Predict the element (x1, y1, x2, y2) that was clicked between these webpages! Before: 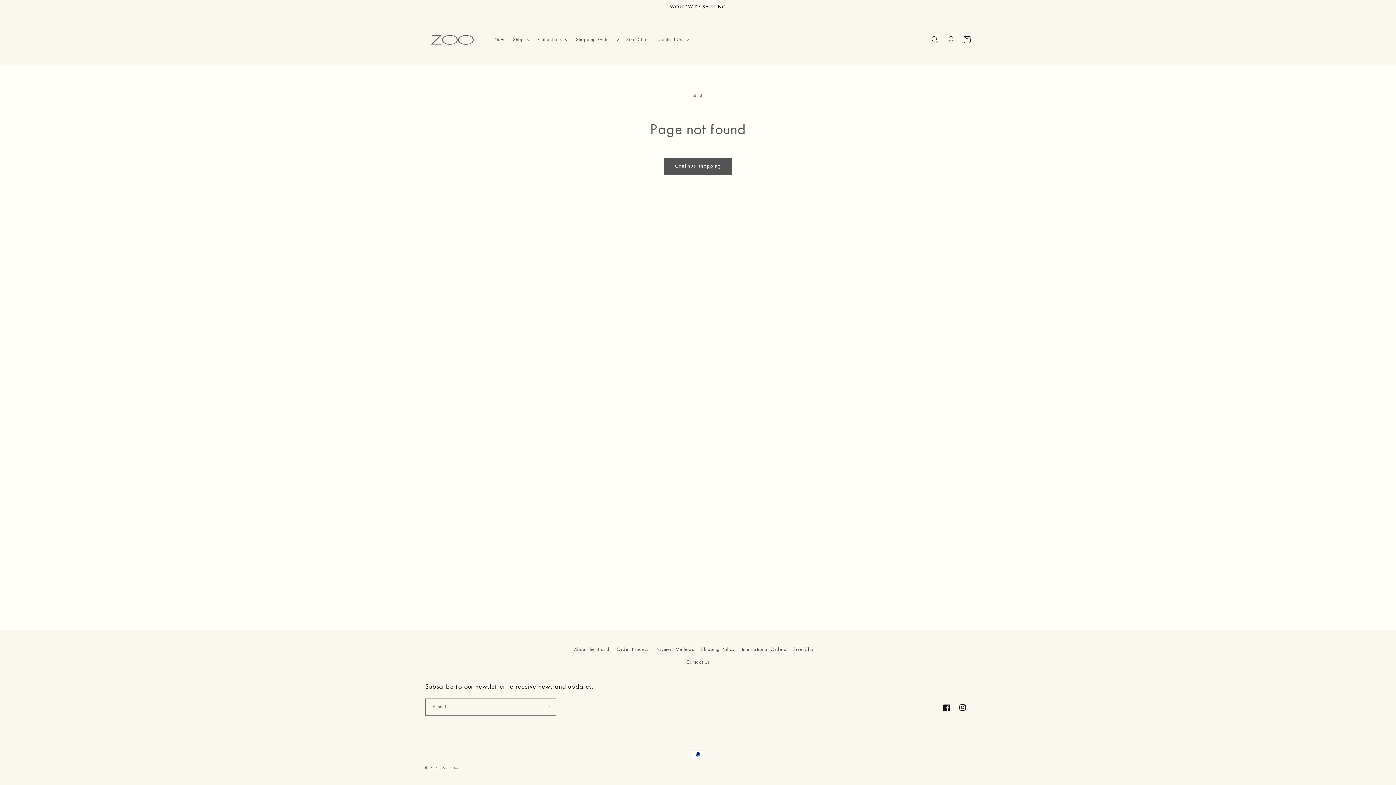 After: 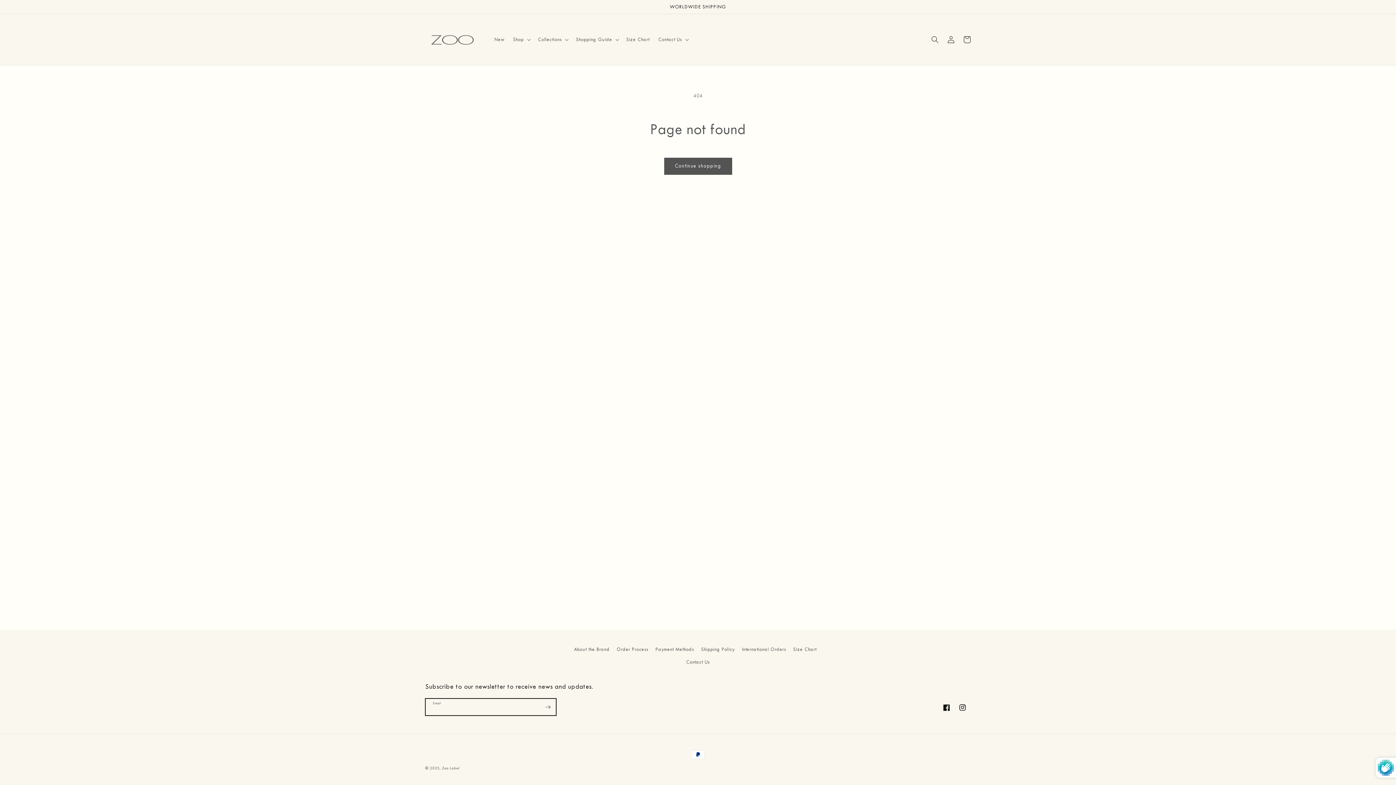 Action: label: Subscribe bbox: (540, 698, 556, 716)